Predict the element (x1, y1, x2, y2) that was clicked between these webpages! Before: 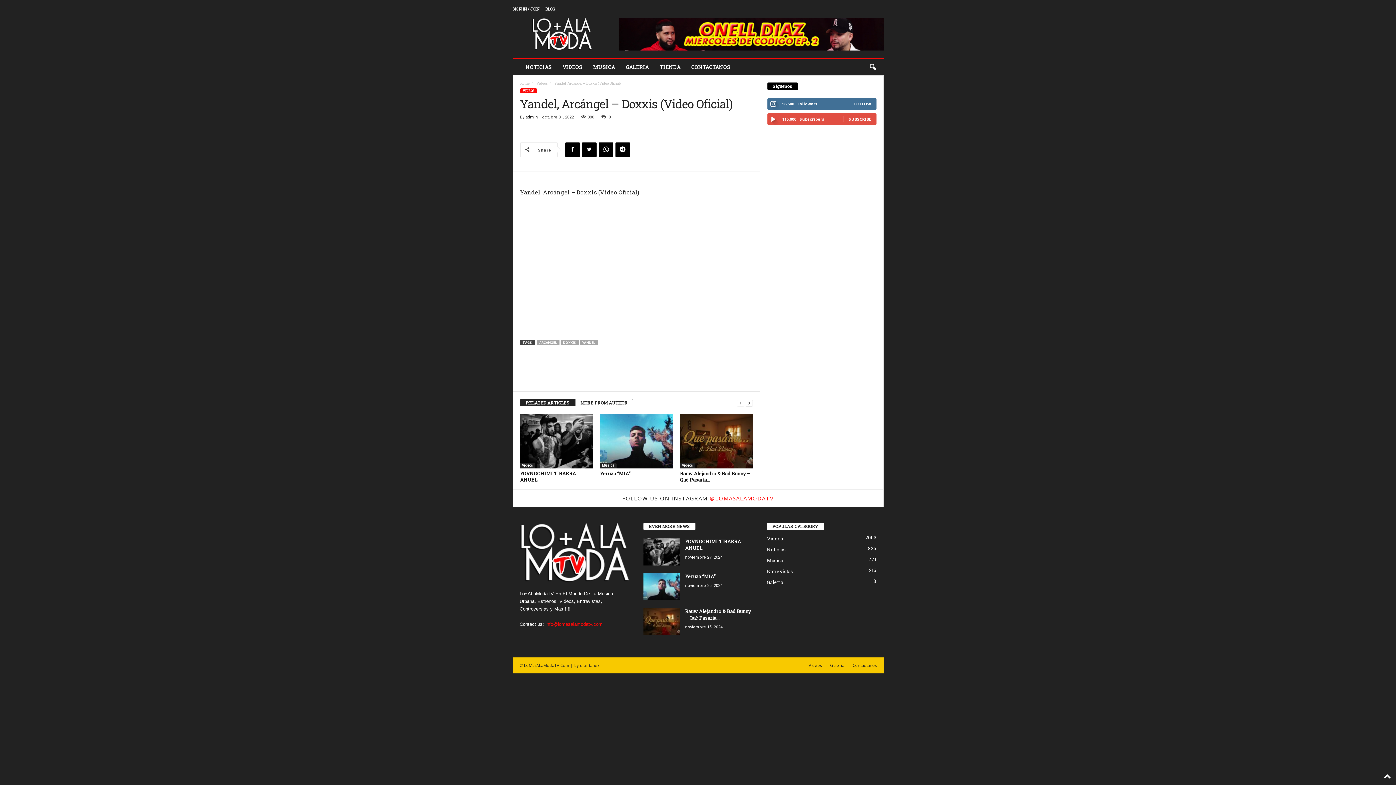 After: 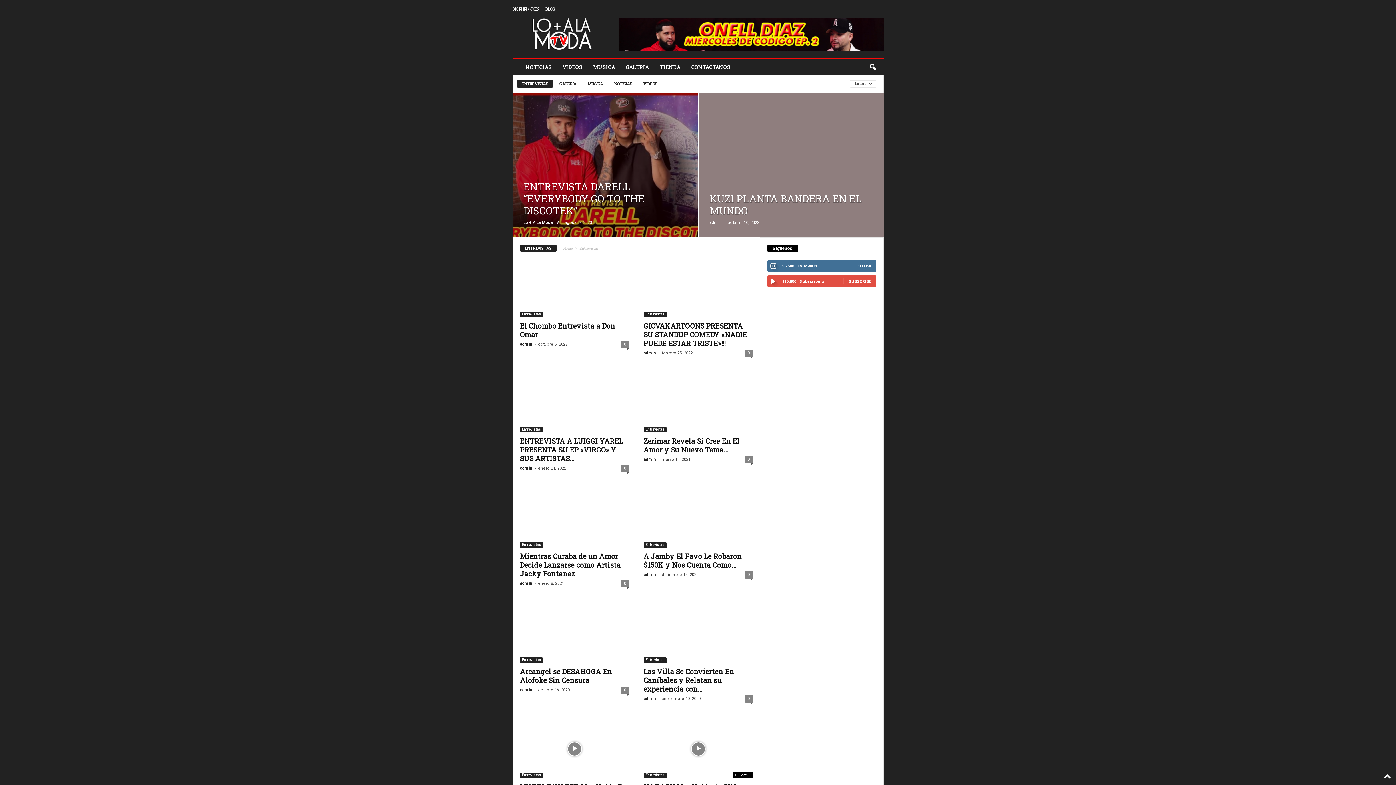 Action: bbox: (767, 568, 793, 575) label: Entrevistas
216